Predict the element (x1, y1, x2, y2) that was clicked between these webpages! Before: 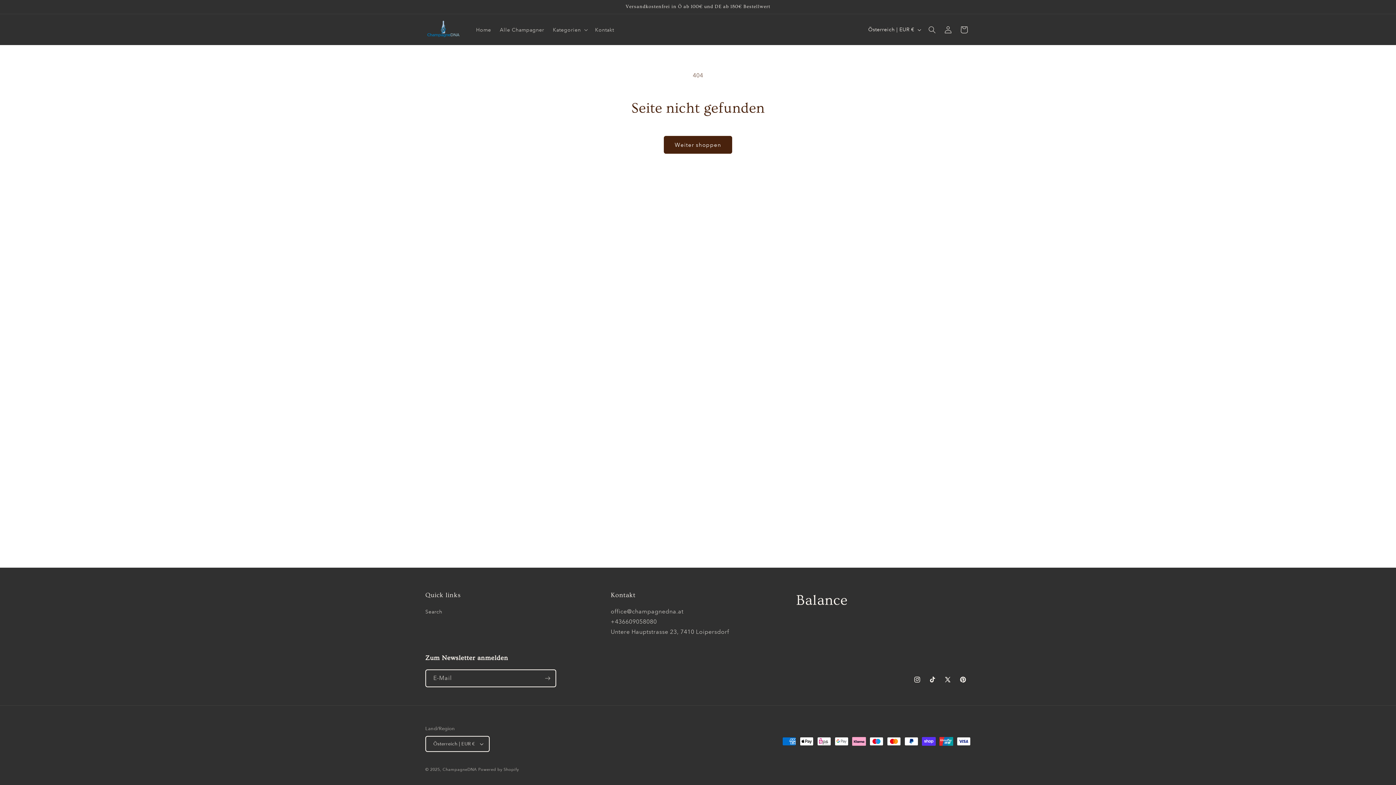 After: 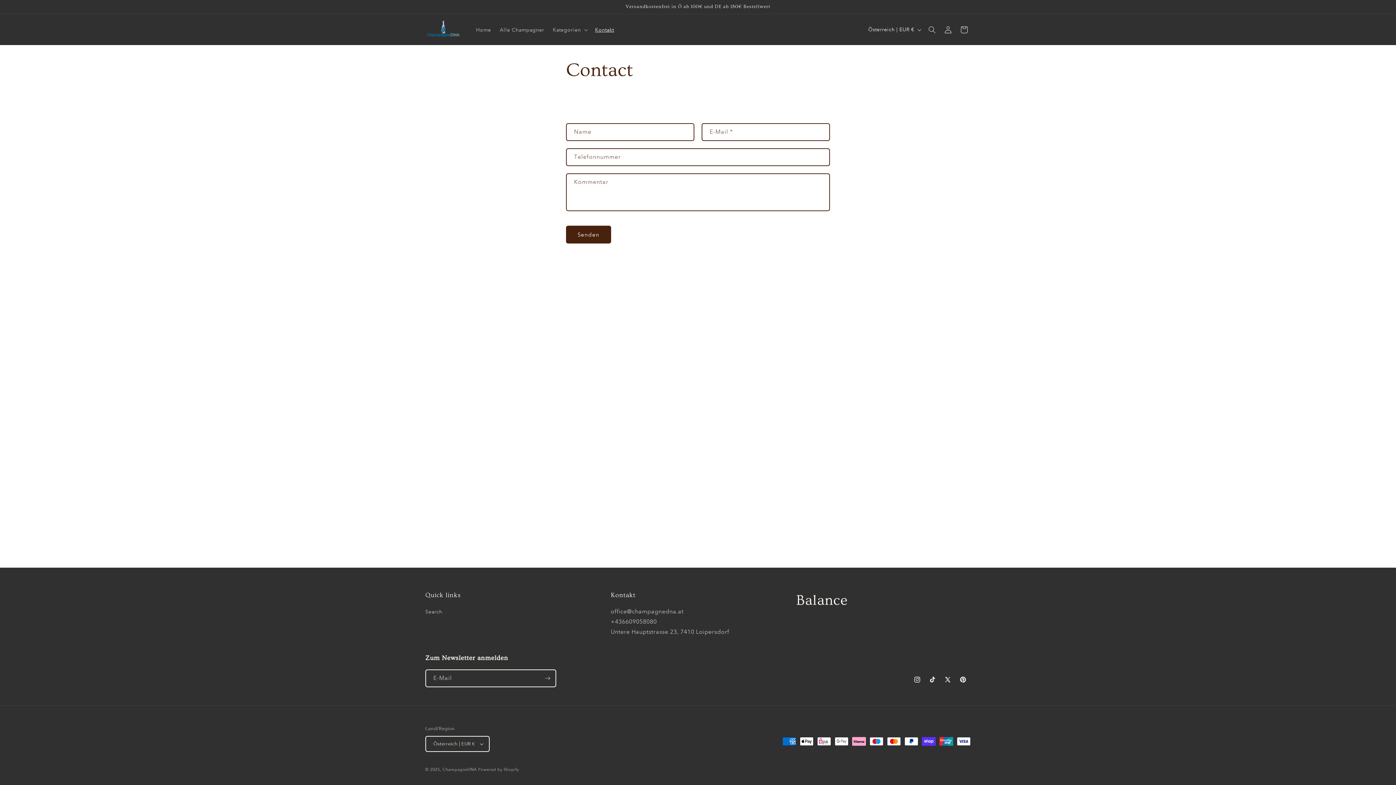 Action: bbox: (590, 22, 618, 37) label: Kontakt